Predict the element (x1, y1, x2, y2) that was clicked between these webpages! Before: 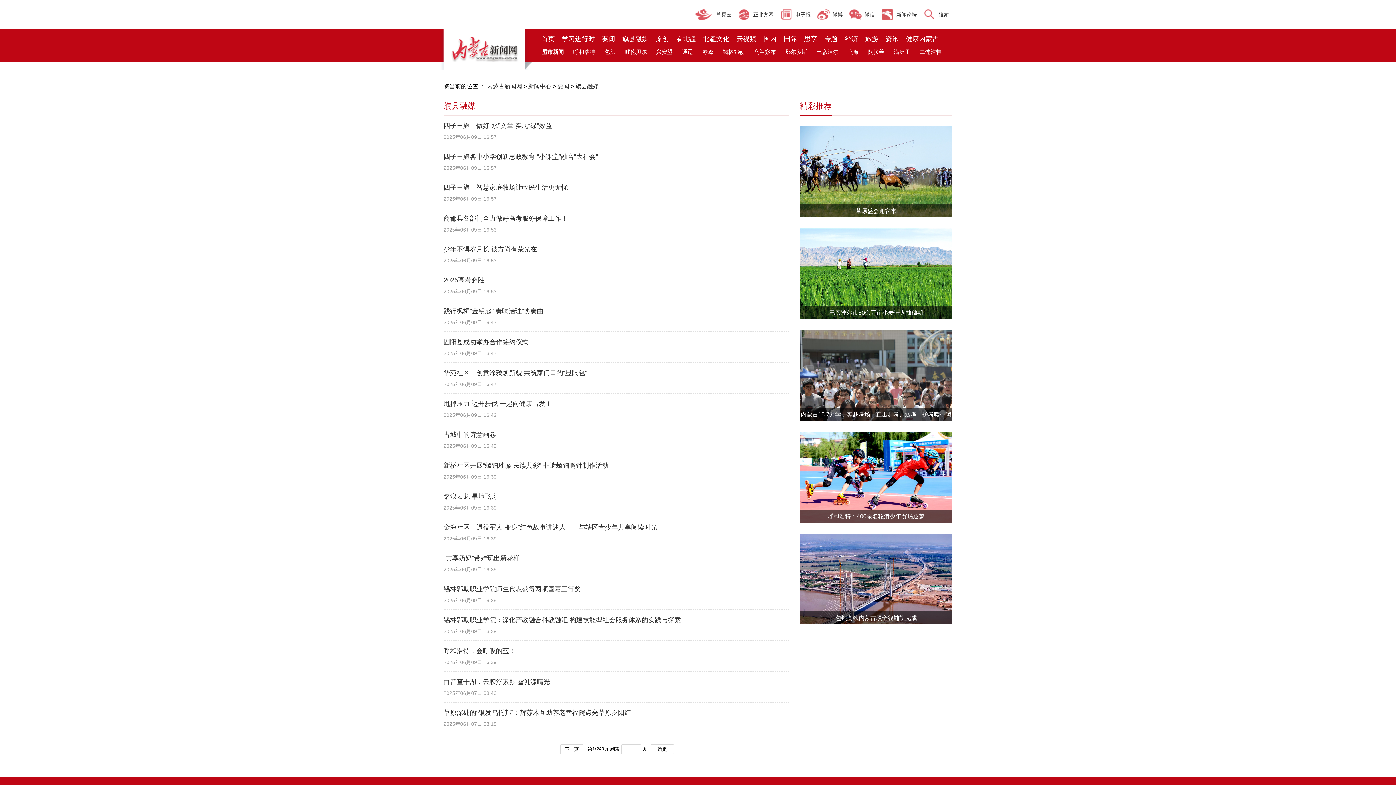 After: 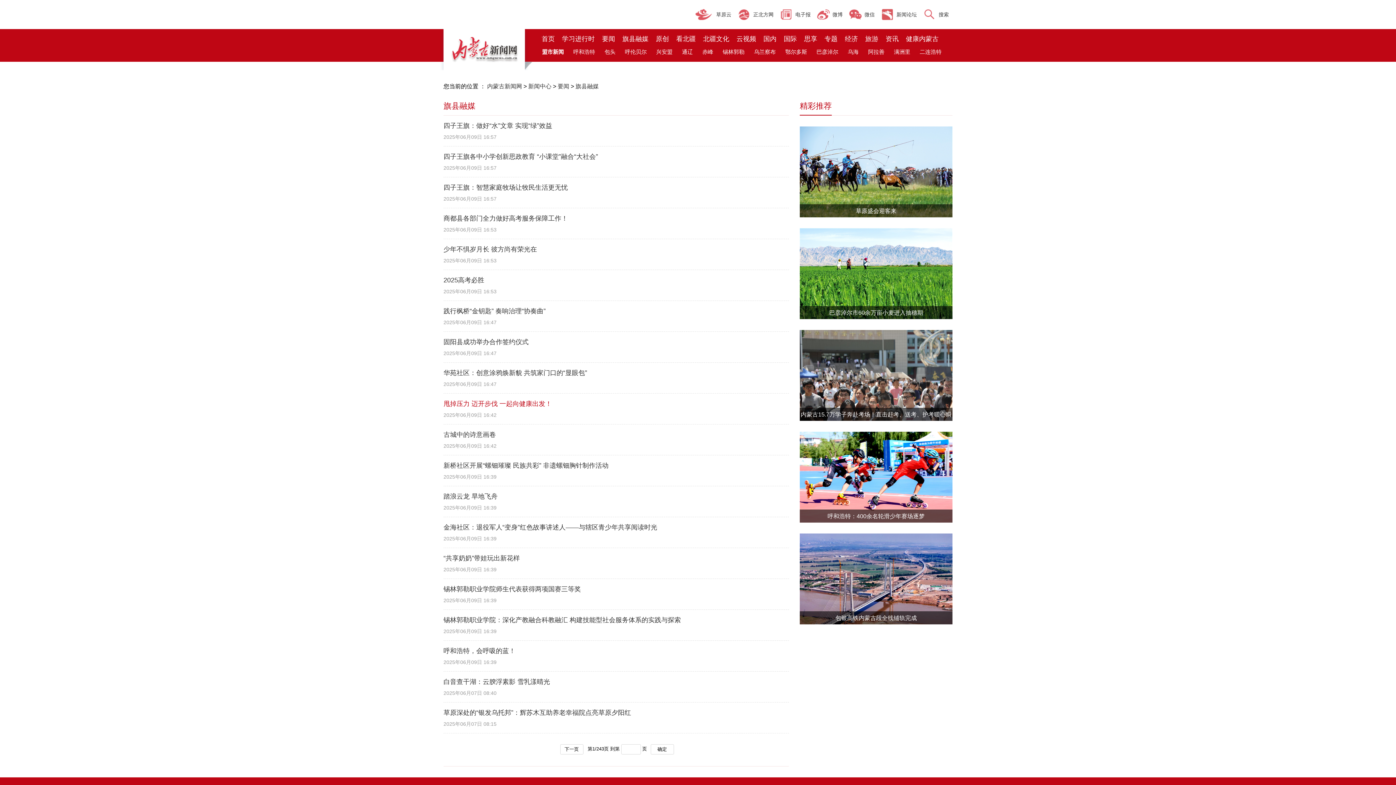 Action: label: 甩掉压力 迈开步伐 一起向健康出发！ bbox: (443, 400, 552, 407)